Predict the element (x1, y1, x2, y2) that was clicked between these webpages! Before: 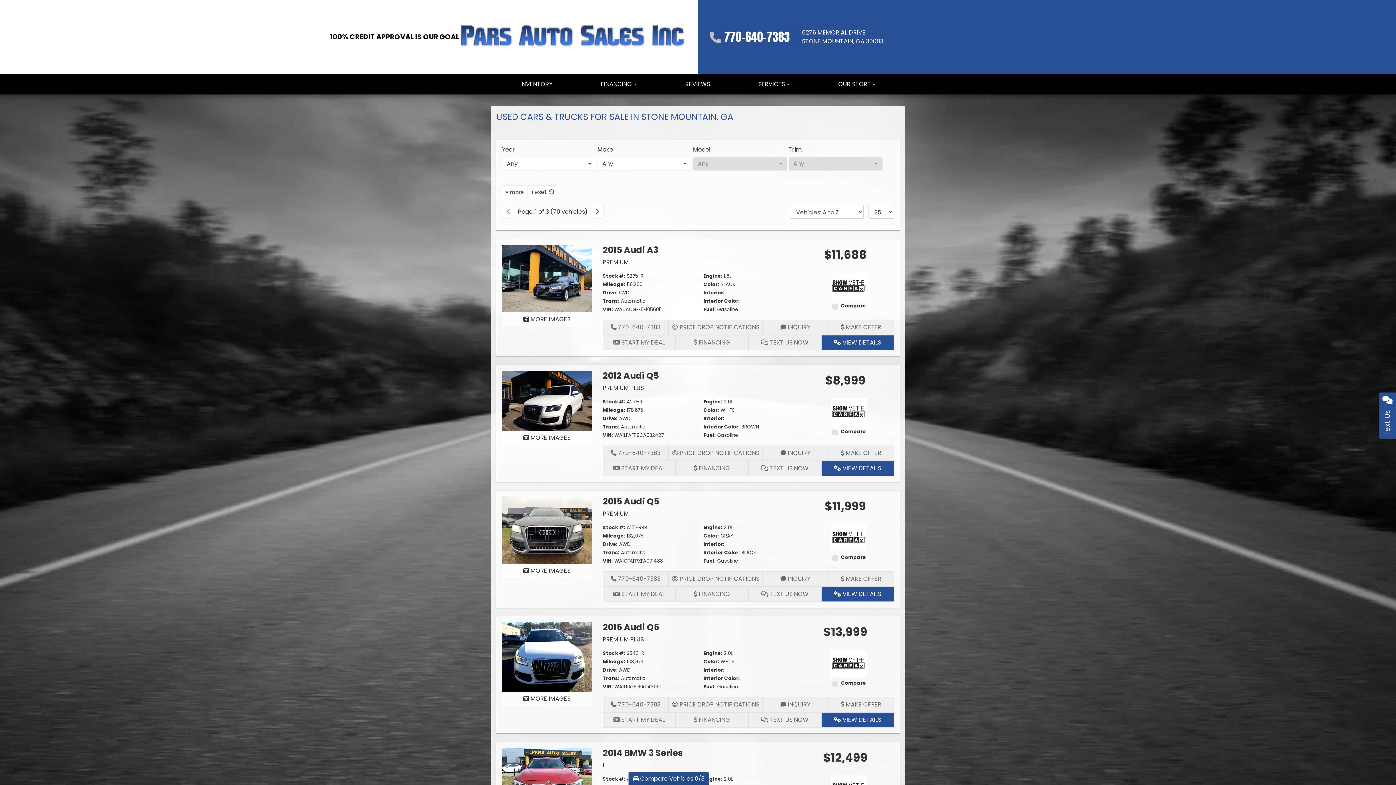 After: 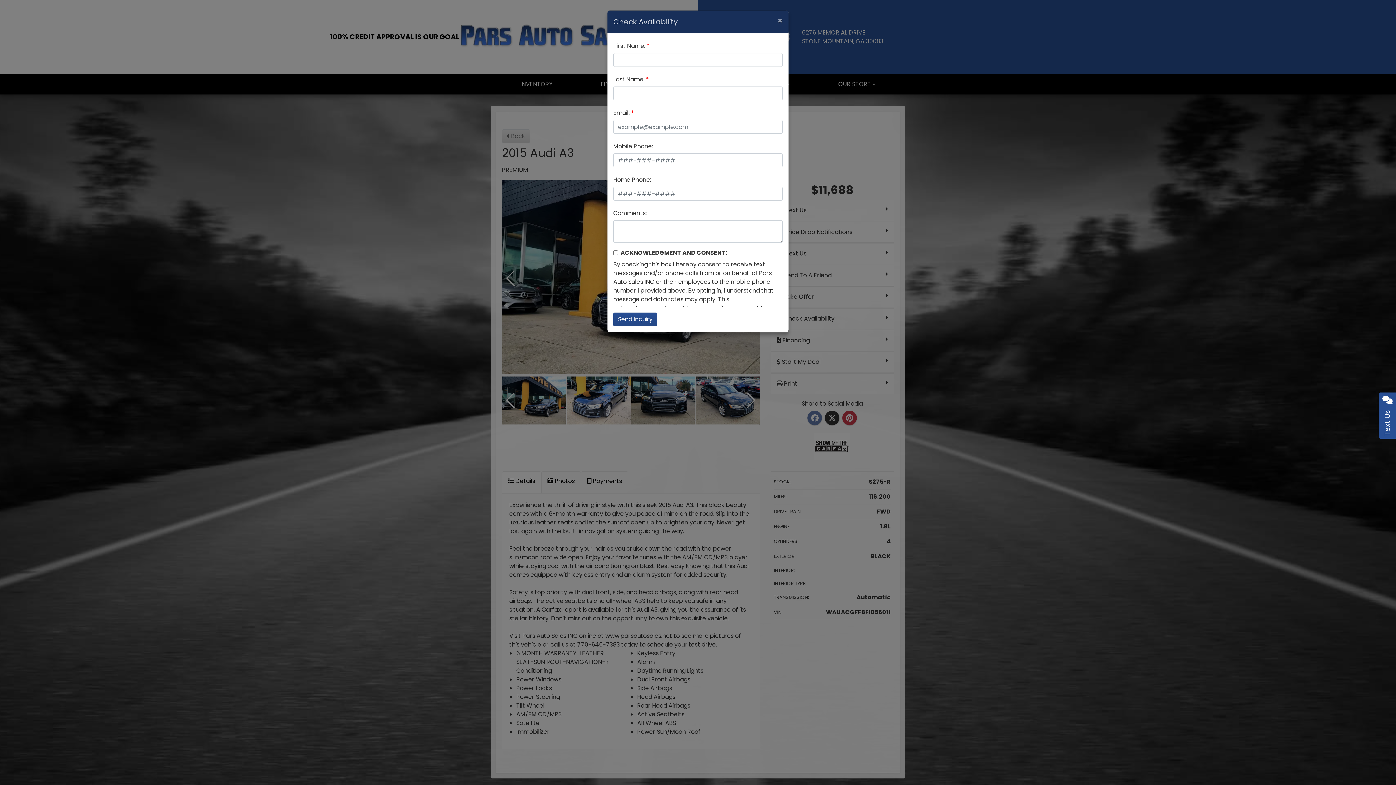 Action: bbox: (762, 320, 828, 335) label: 2015 Audi A3 PREMIUM